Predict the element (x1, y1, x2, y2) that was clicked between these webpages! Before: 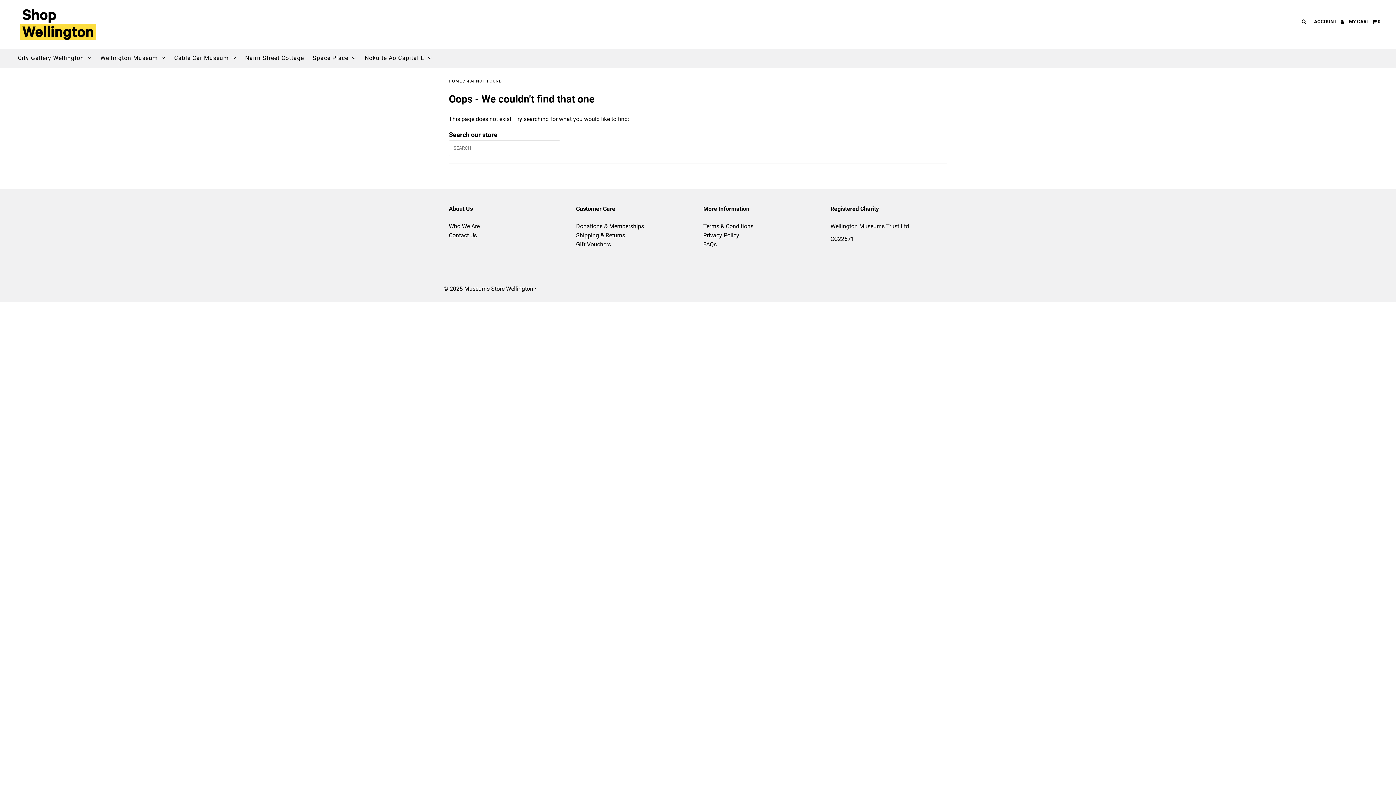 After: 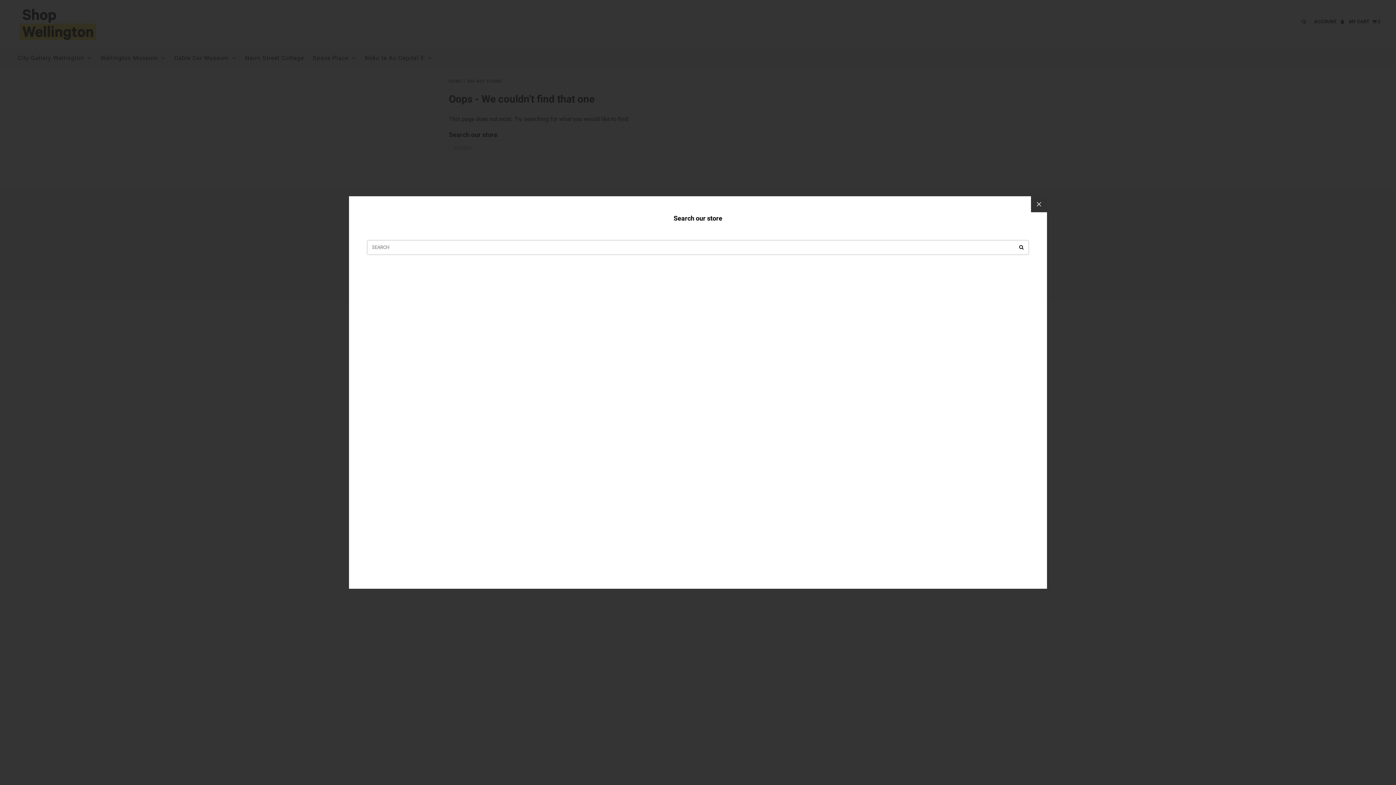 Action: bbox: (1299, 17, 1306, 26)